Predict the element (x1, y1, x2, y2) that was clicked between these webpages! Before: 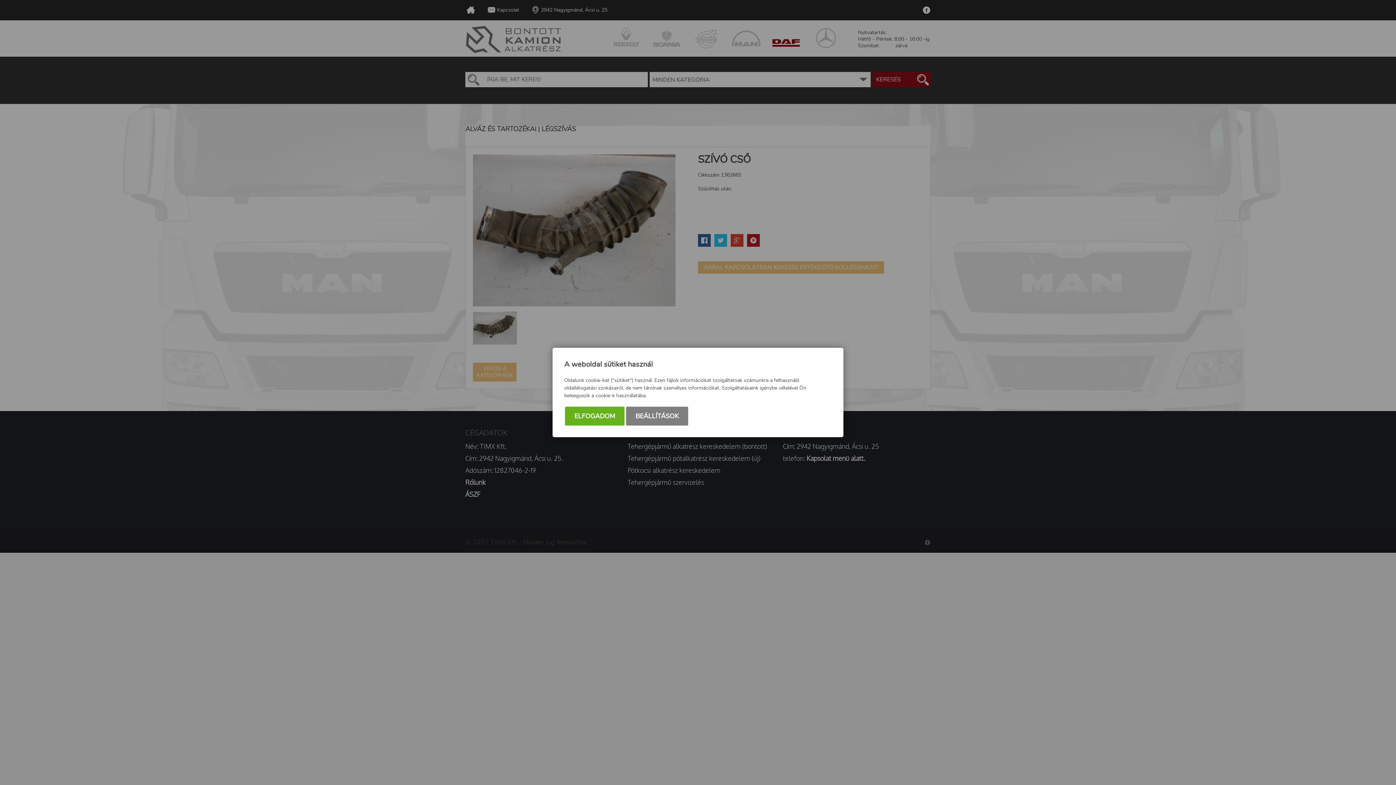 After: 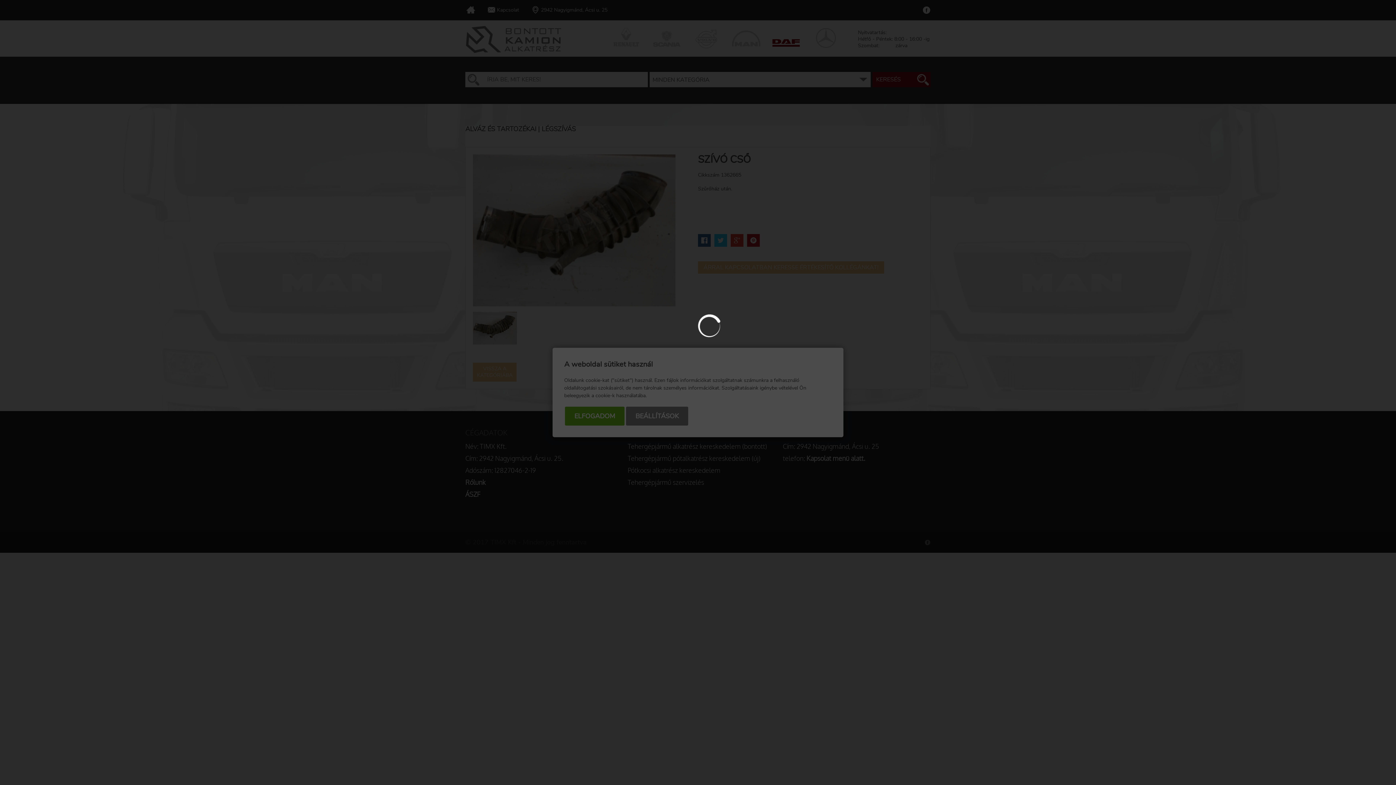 Action: bbox: (626, 406, 688, 425) label: BEÁLLÍTÁSOK